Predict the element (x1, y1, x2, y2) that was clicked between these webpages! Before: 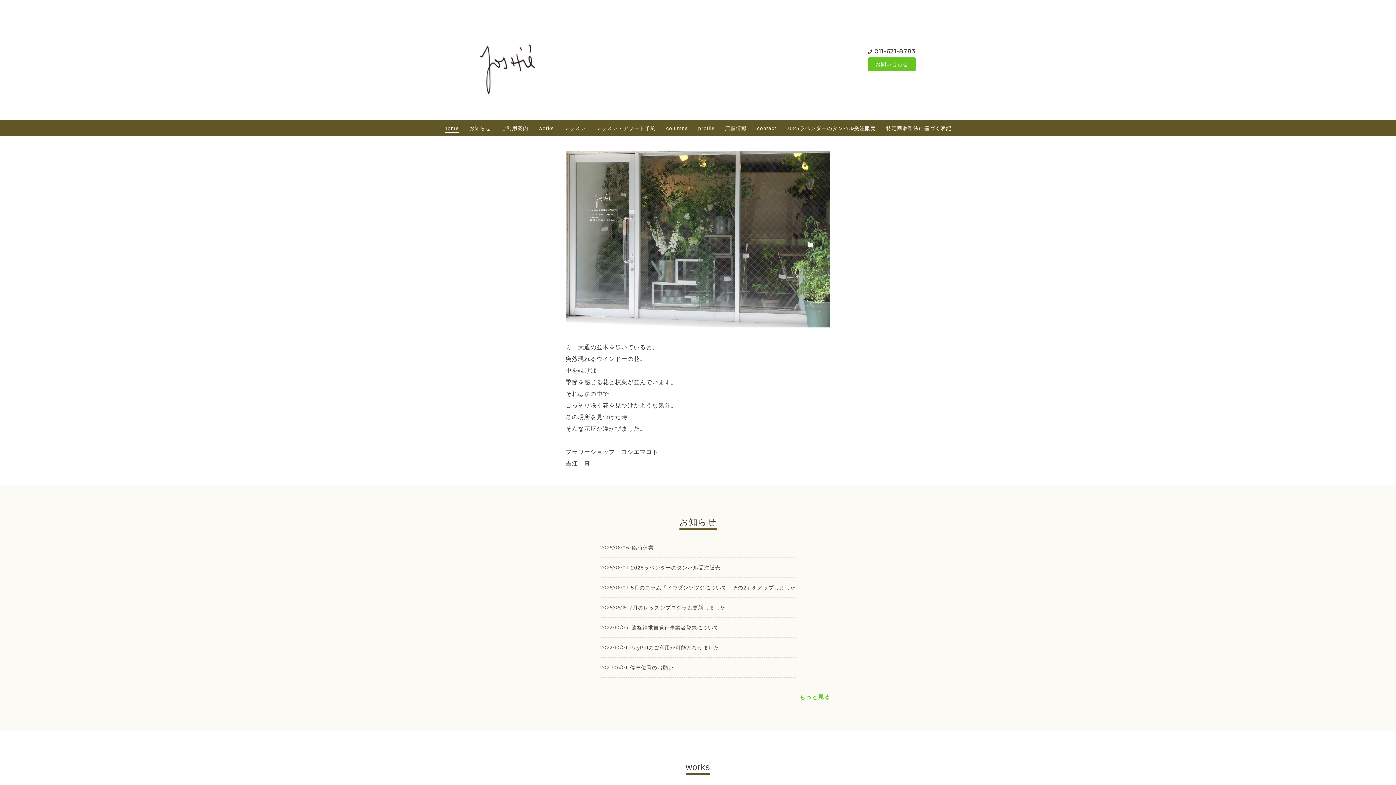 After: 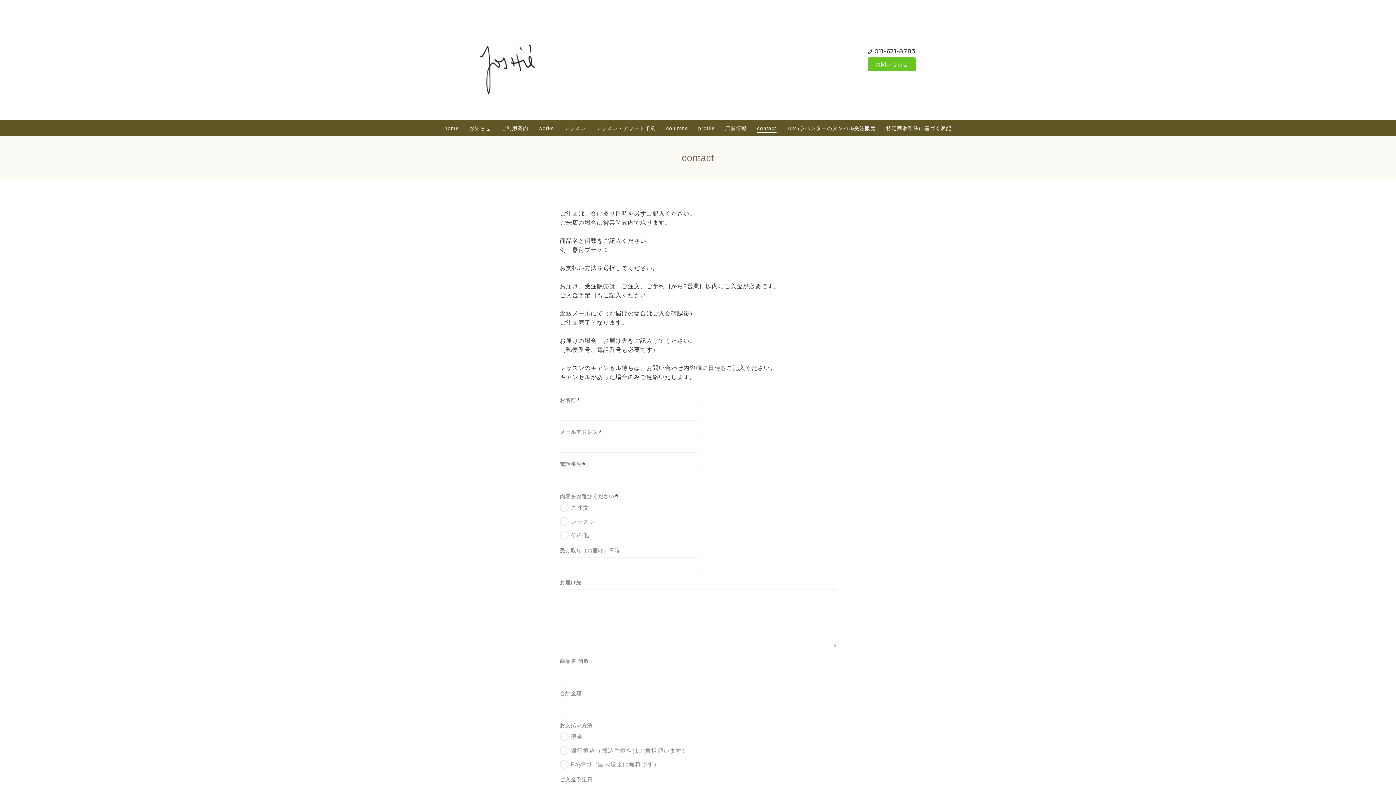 Action: label: お問い合わせ bbox: (868, 57, 916, 71)